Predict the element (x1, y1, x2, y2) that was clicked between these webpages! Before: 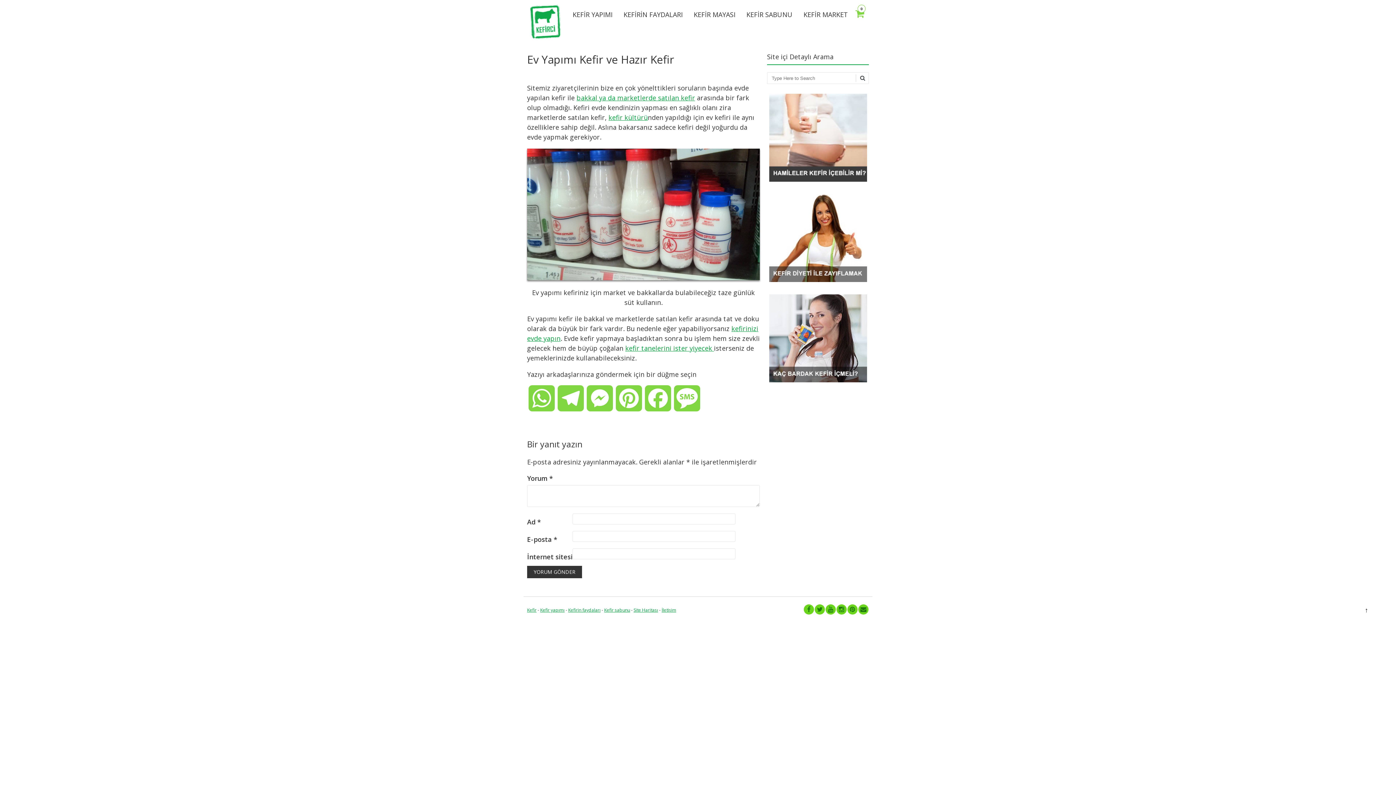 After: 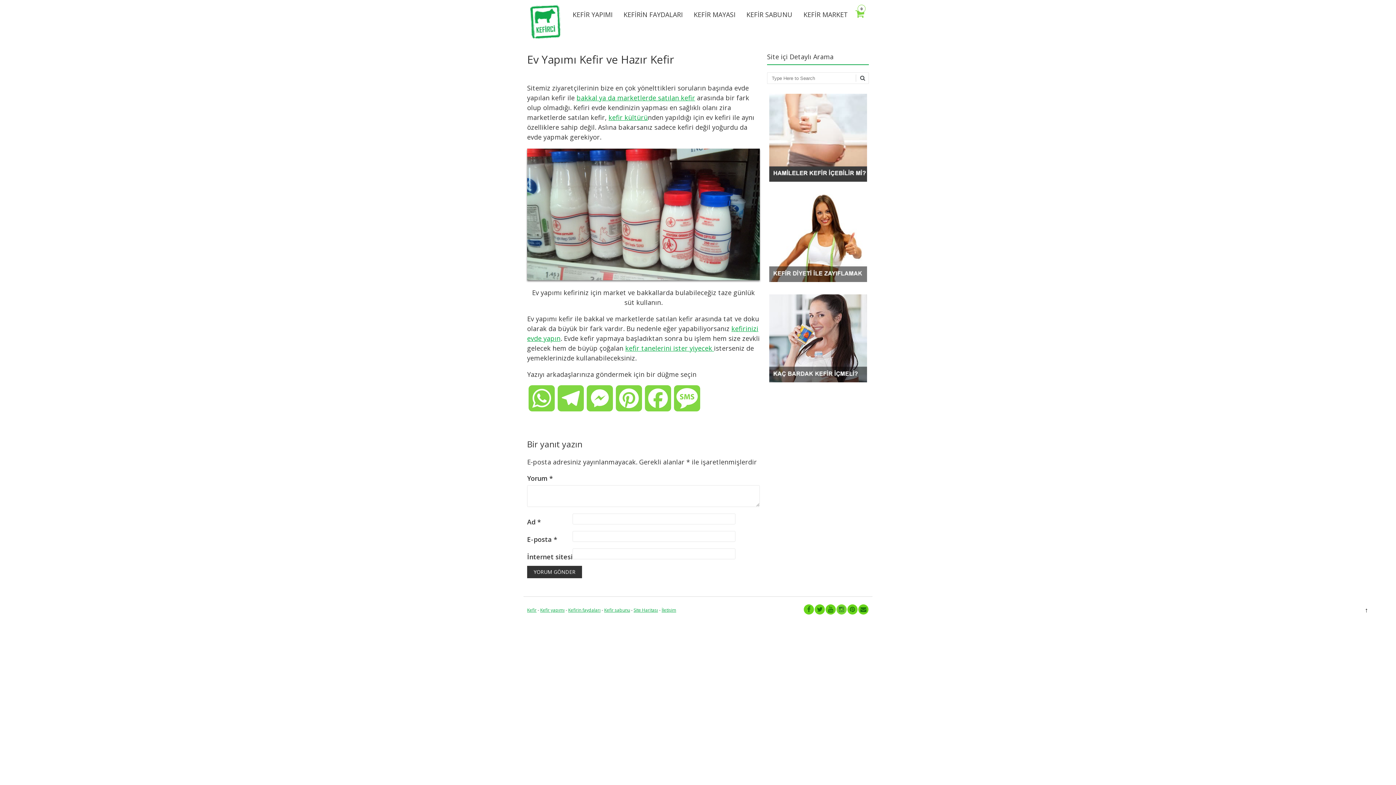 Action: bbox: (836, 604, 847, 615)